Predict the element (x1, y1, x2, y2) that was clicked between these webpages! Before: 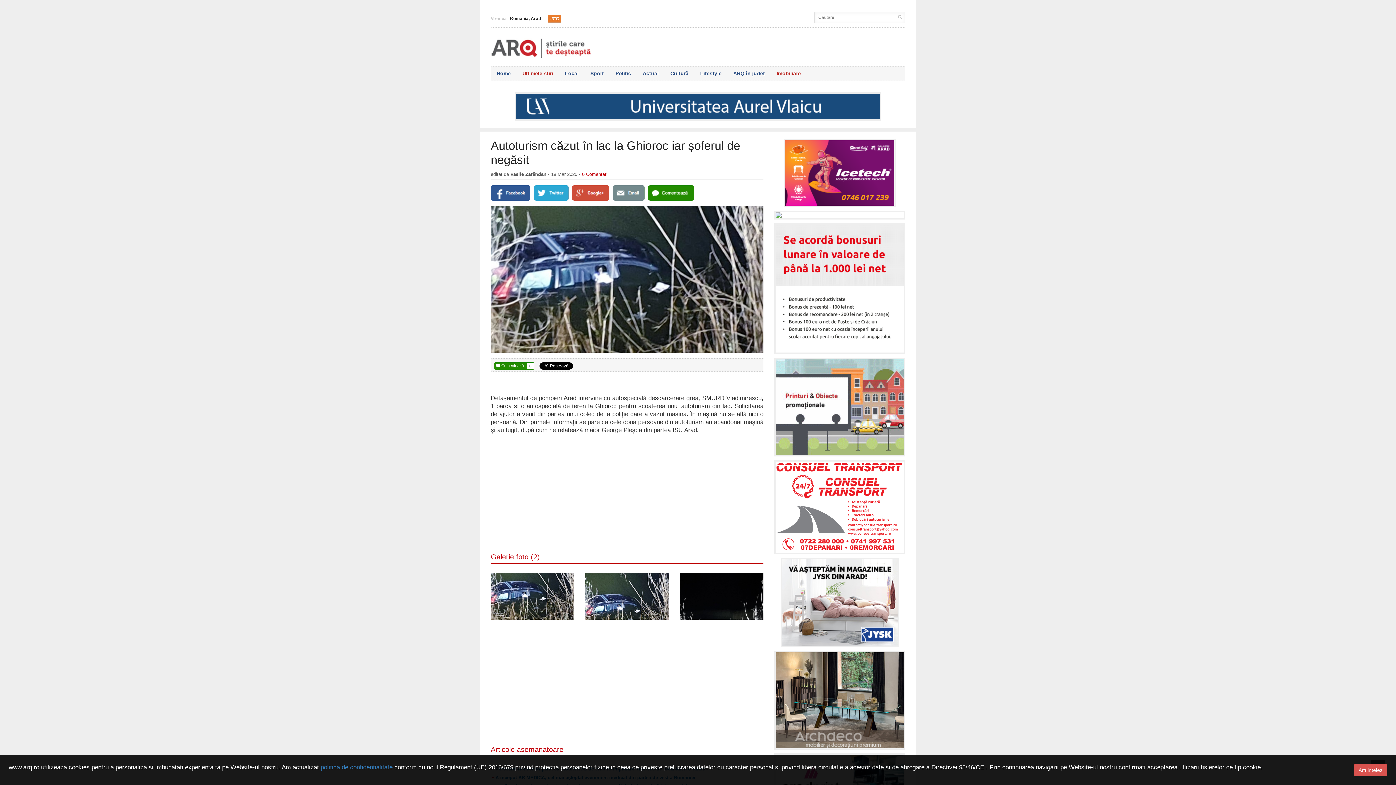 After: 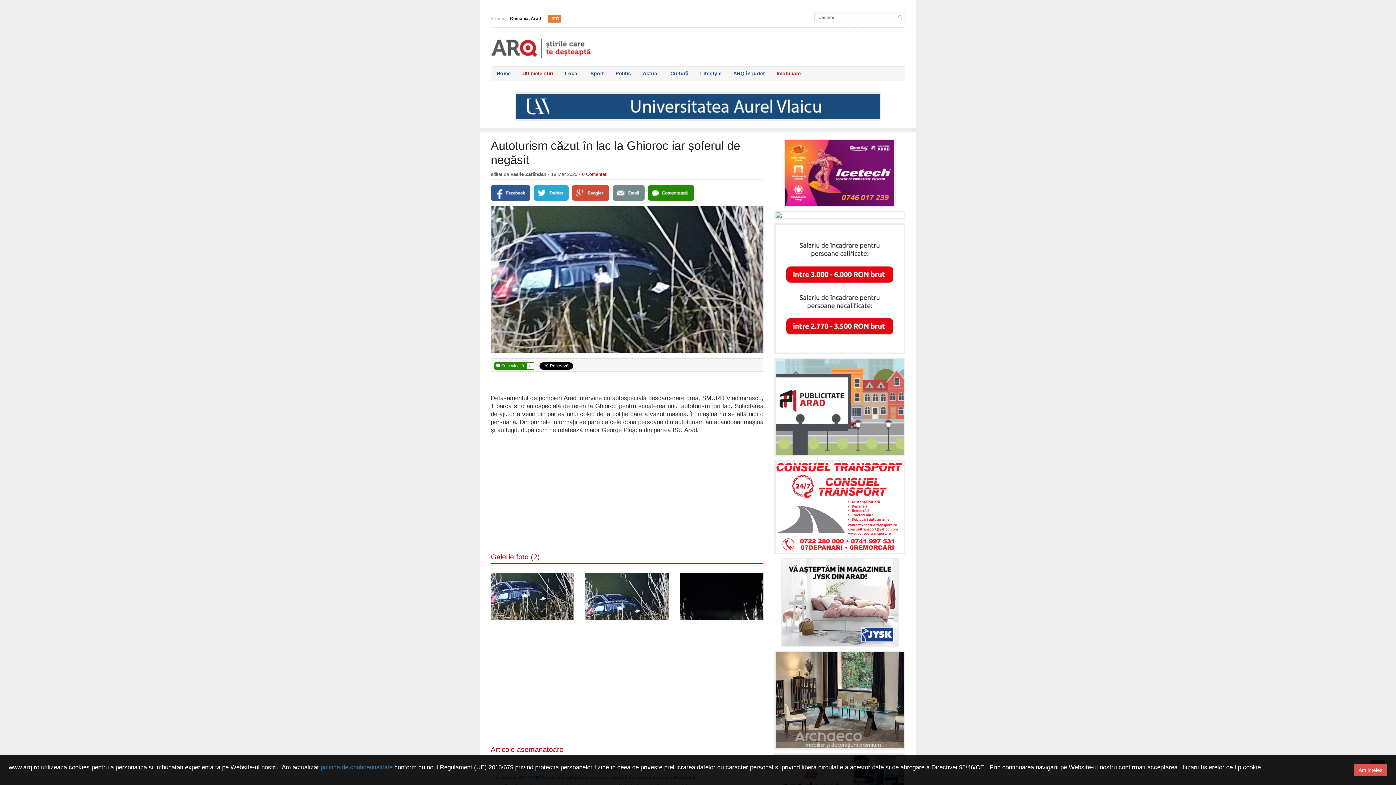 Action: bbox: (534, 185, 568, 200)